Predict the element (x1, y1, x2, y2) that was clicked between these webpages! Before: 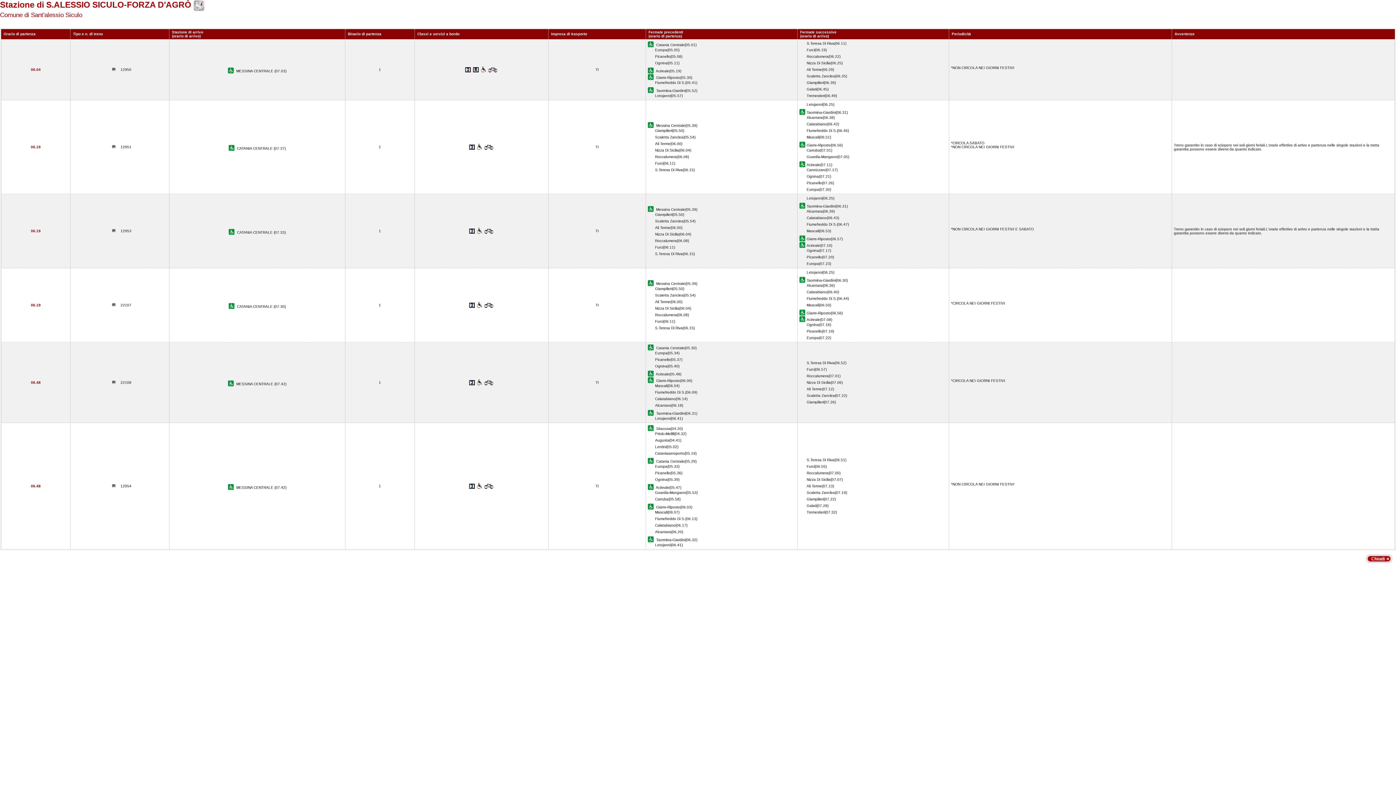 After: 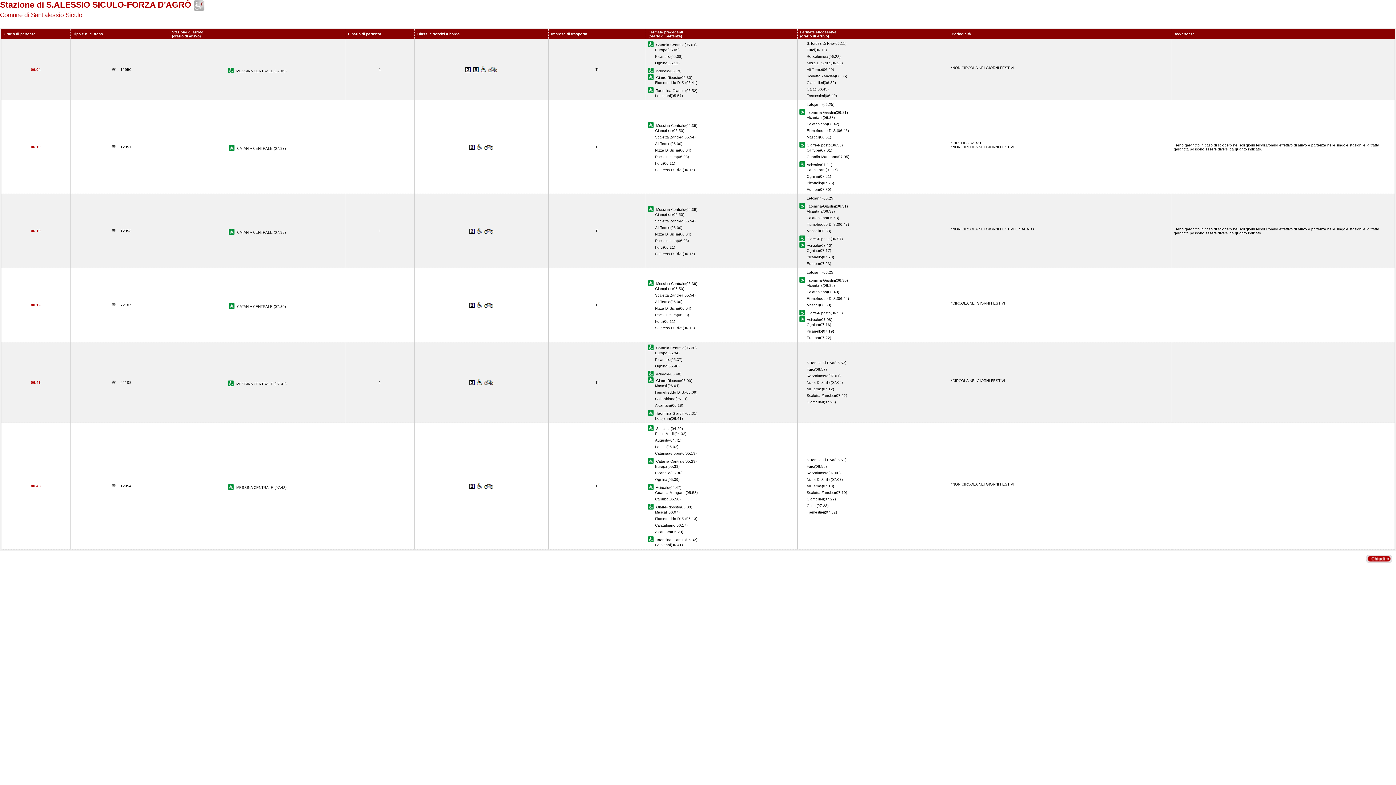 Action: bbox: (1366, 559, 1392, 564)